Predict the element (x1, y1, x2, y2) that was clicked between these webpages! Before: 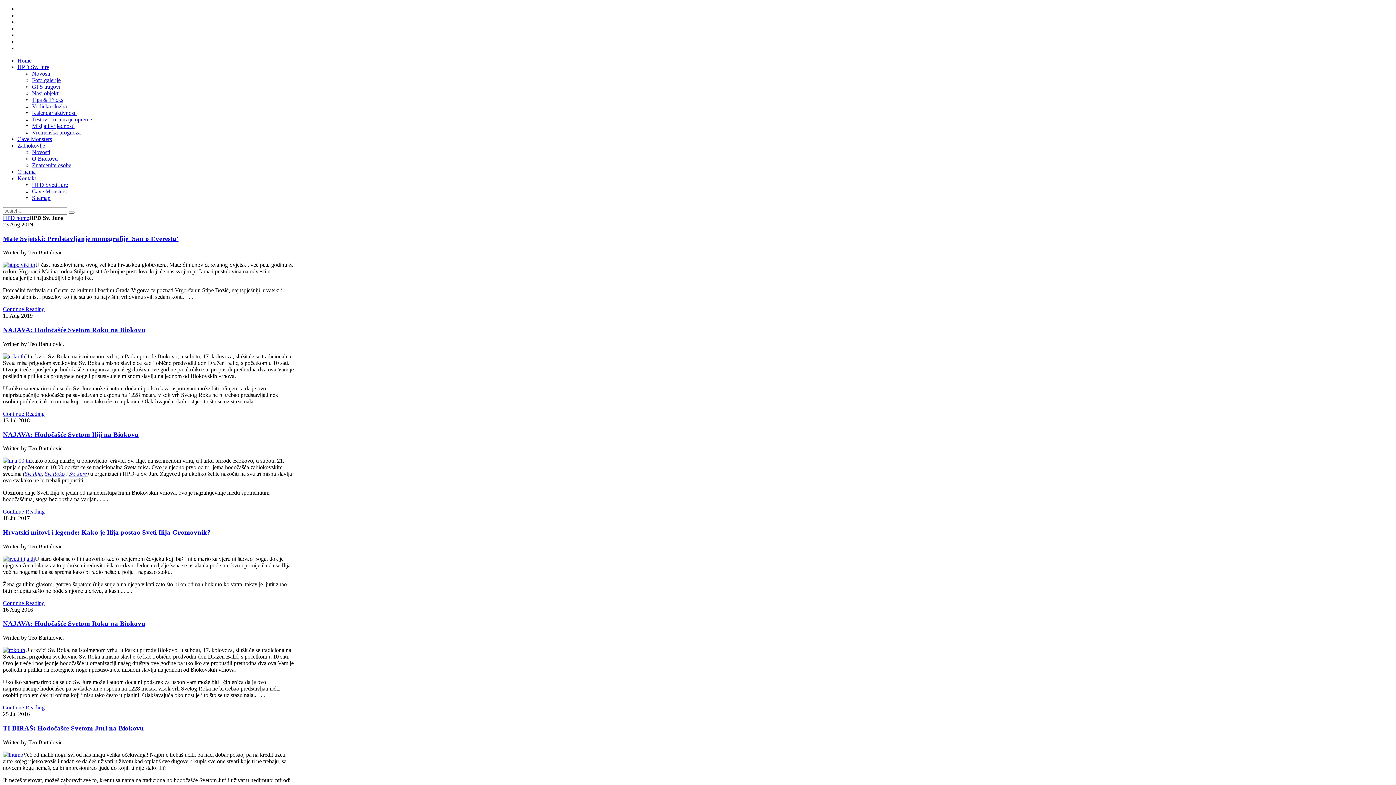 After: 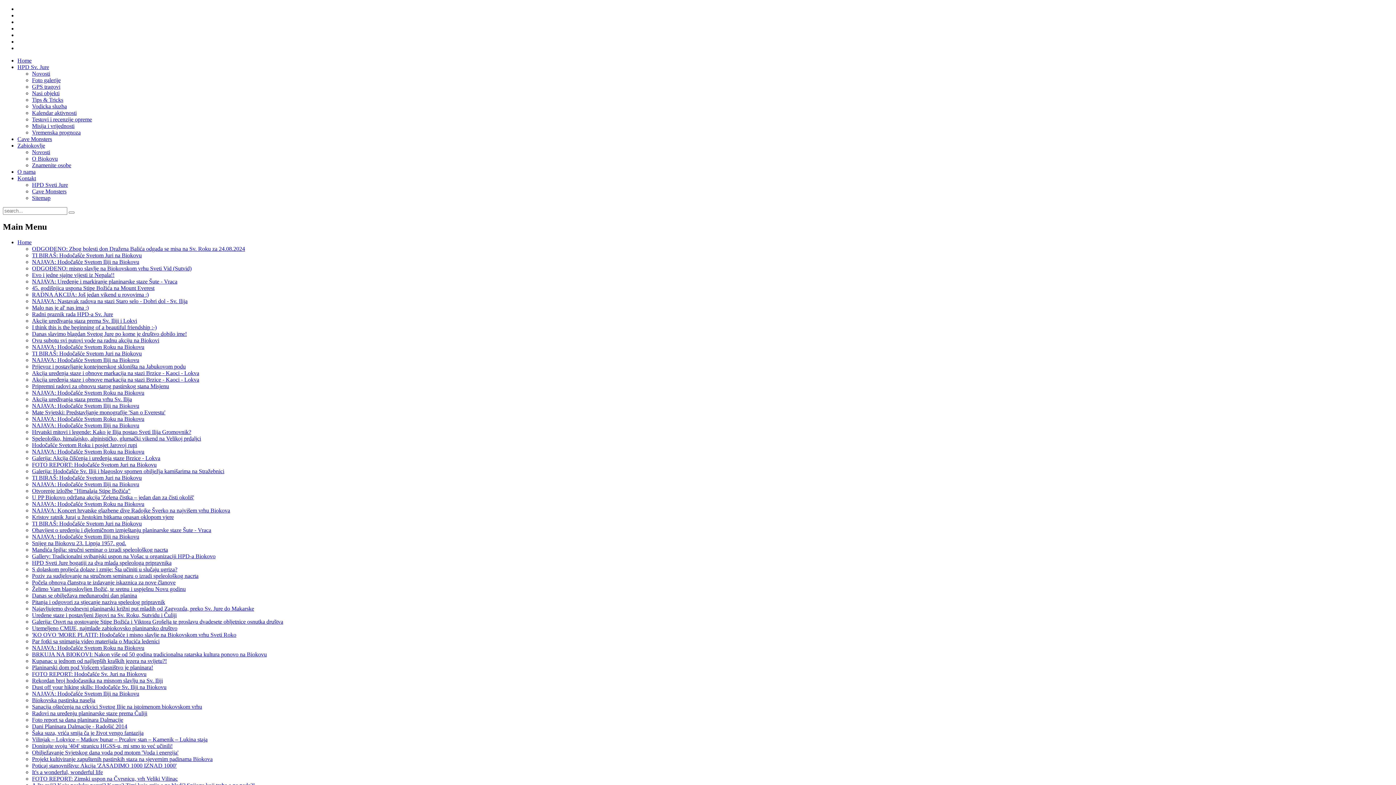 Action: label: Sitemap bbox: (32, 194, 50, 201)